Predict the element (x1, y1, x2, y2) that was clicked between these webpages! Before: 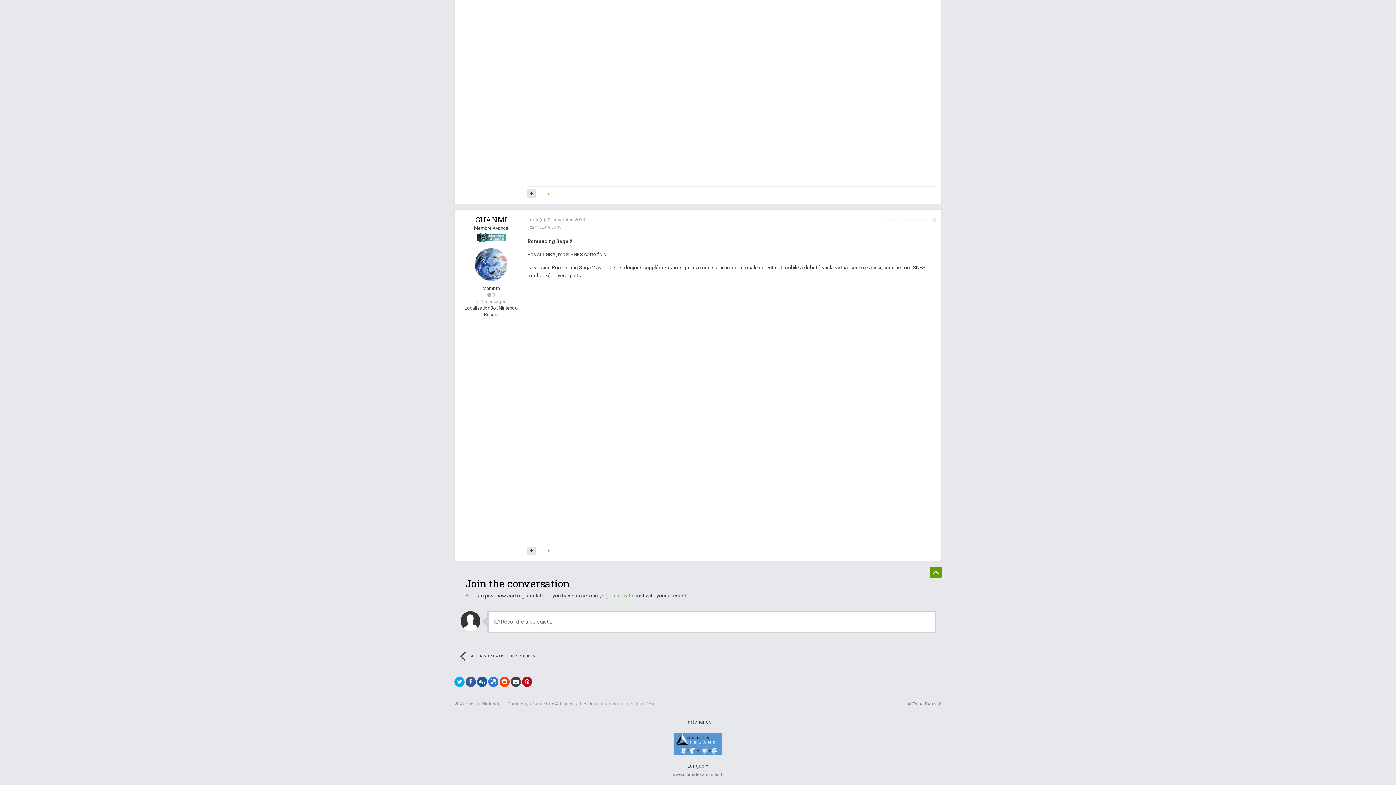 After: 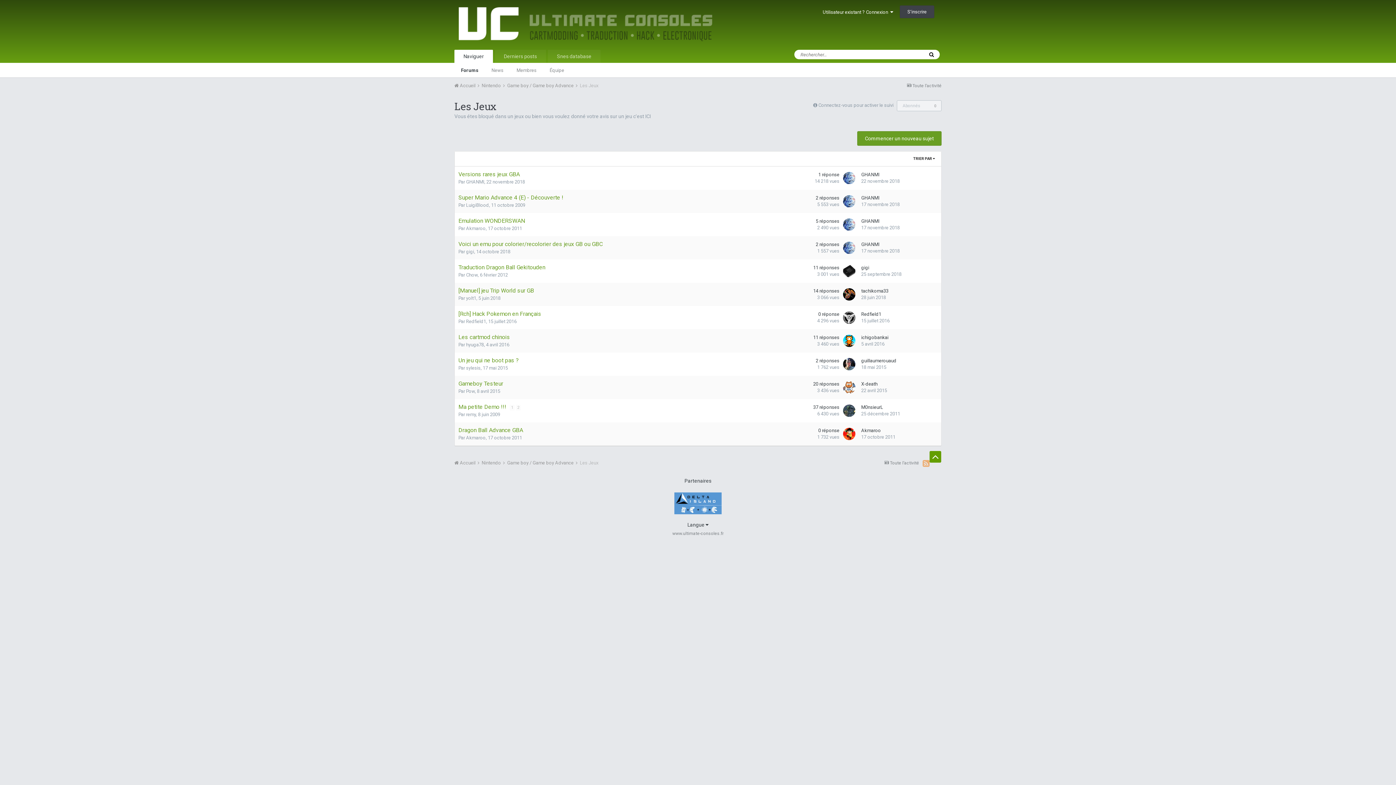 Action: label: ALLER SUR LA LISTE DES SUJETS bbox: (454, 644, 541, 665)